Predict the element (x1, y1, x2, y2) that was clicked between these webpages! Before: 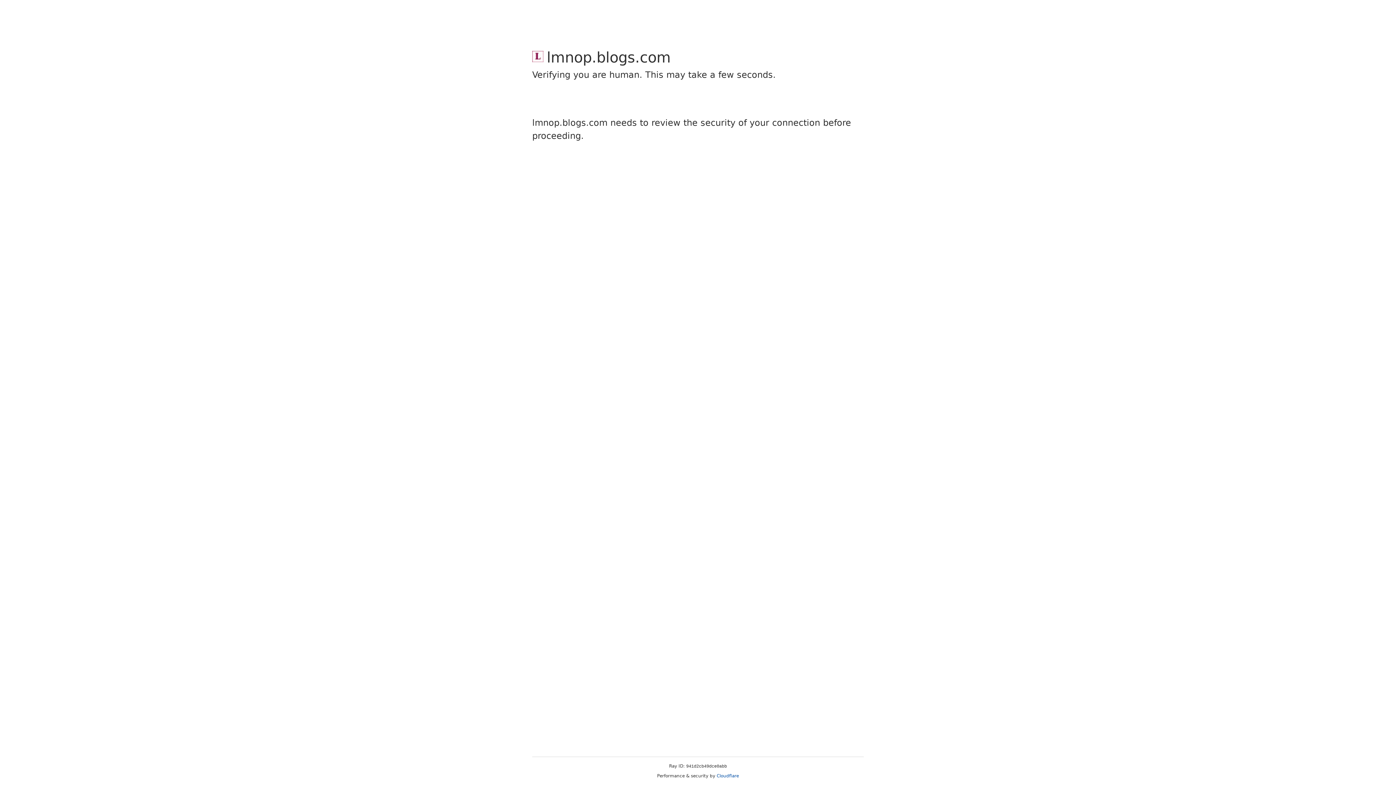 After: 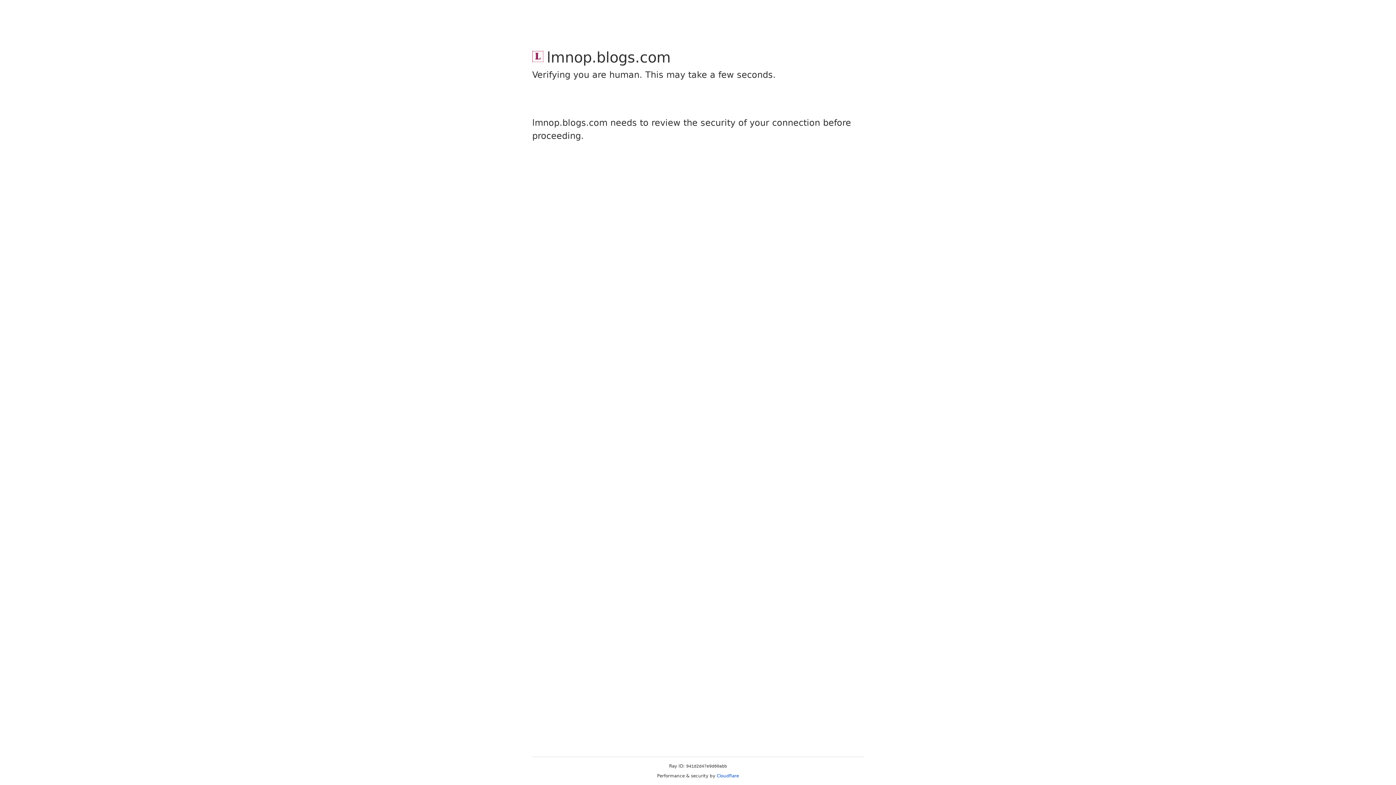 Action: bbox: (716, 773, 739, 778) label: Cloudflare